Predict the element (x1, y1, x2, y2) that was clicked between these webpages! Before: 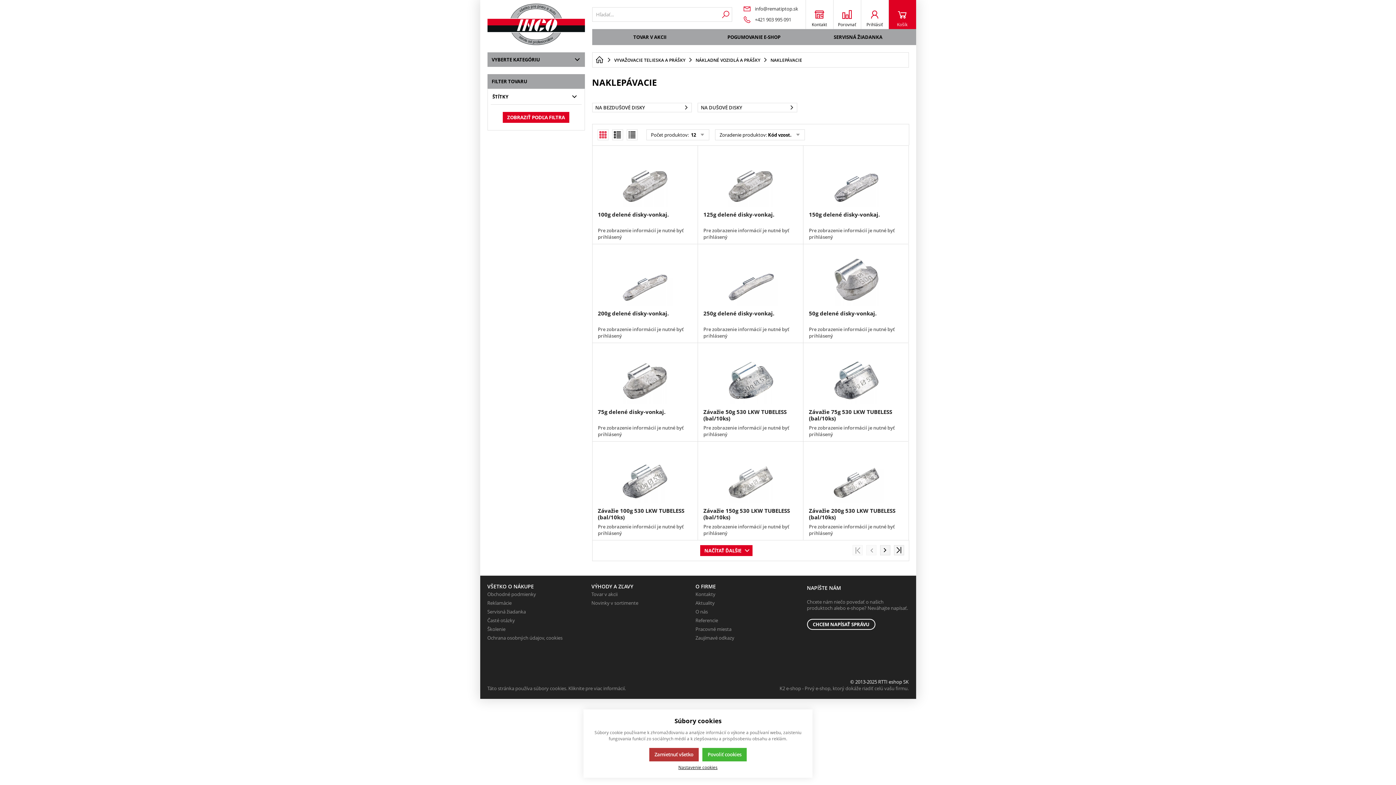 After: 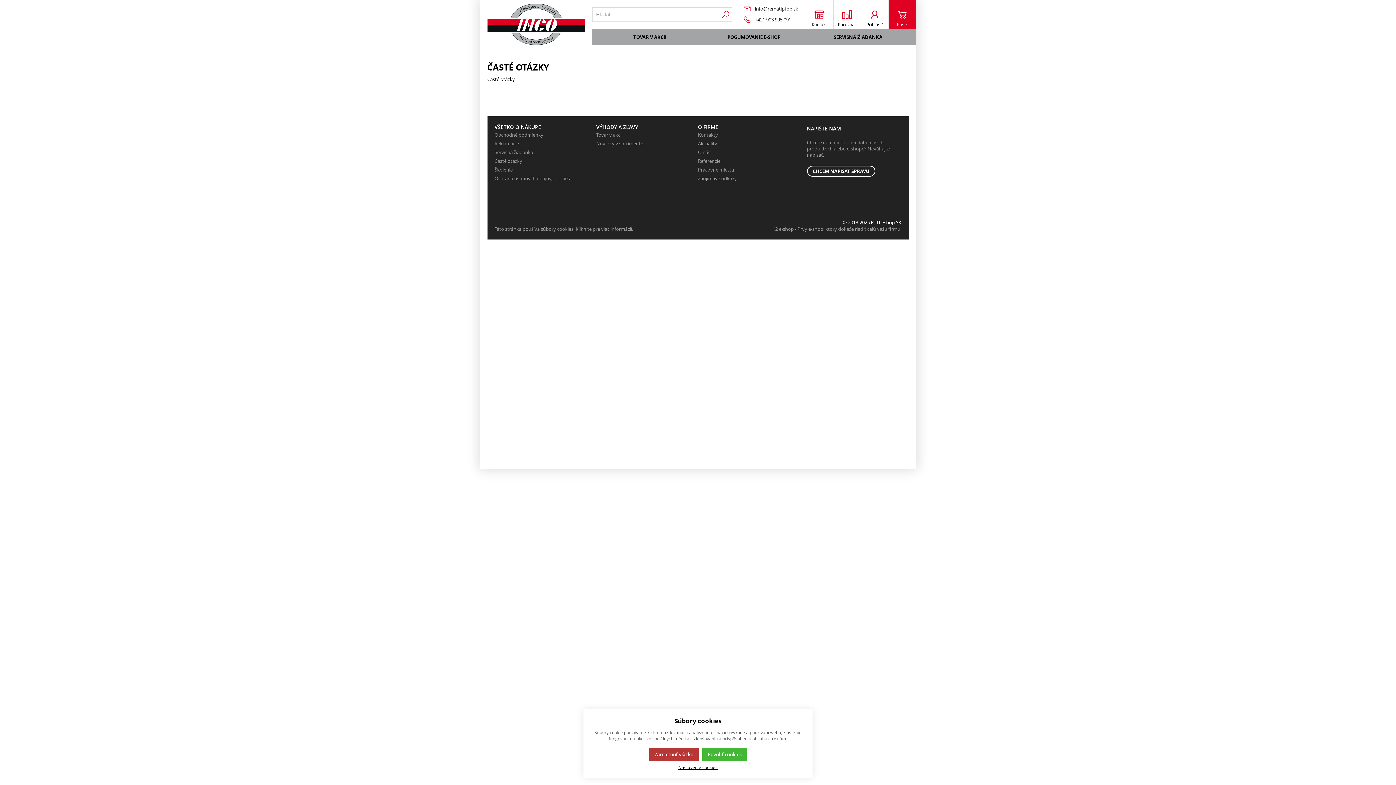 Action: label: Časté otázky bbox: (487, 616, 515, 624)